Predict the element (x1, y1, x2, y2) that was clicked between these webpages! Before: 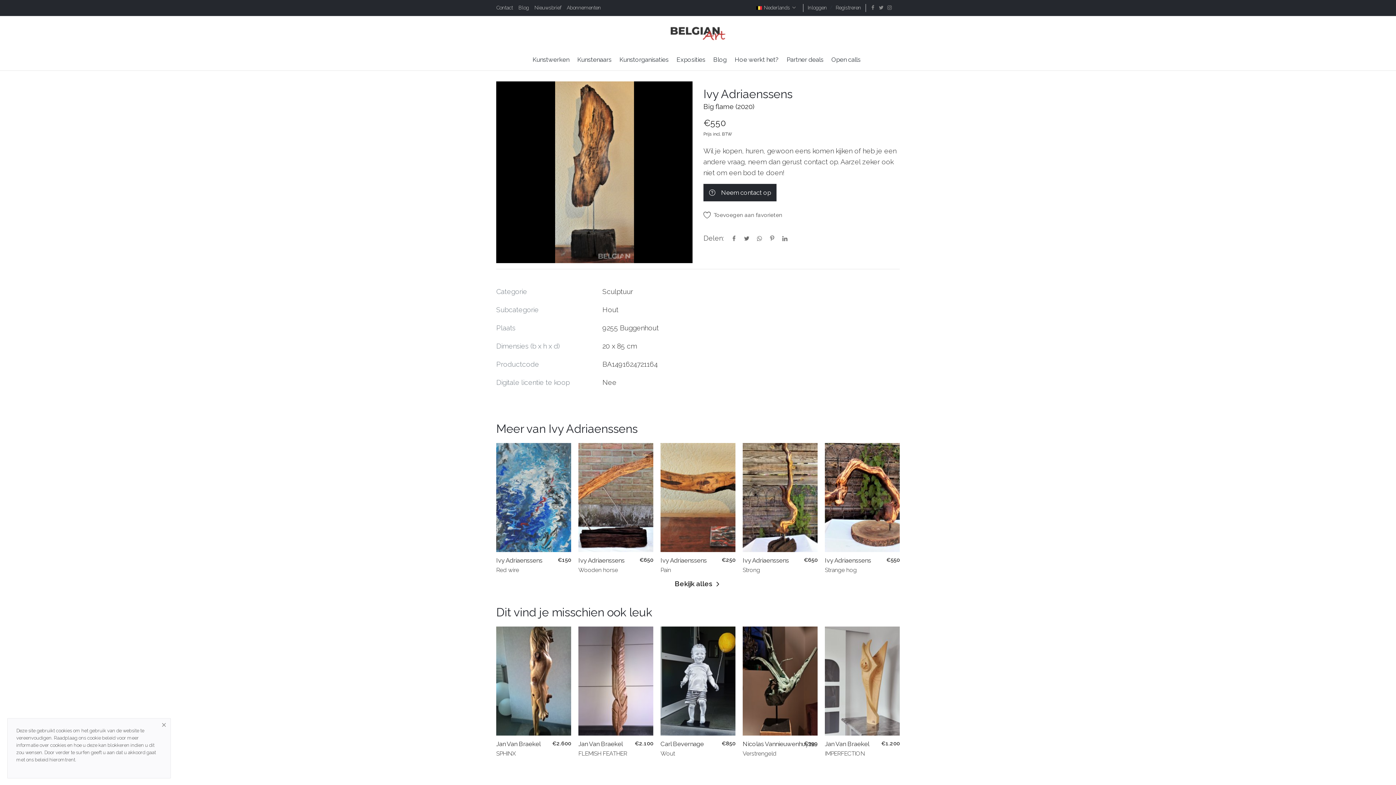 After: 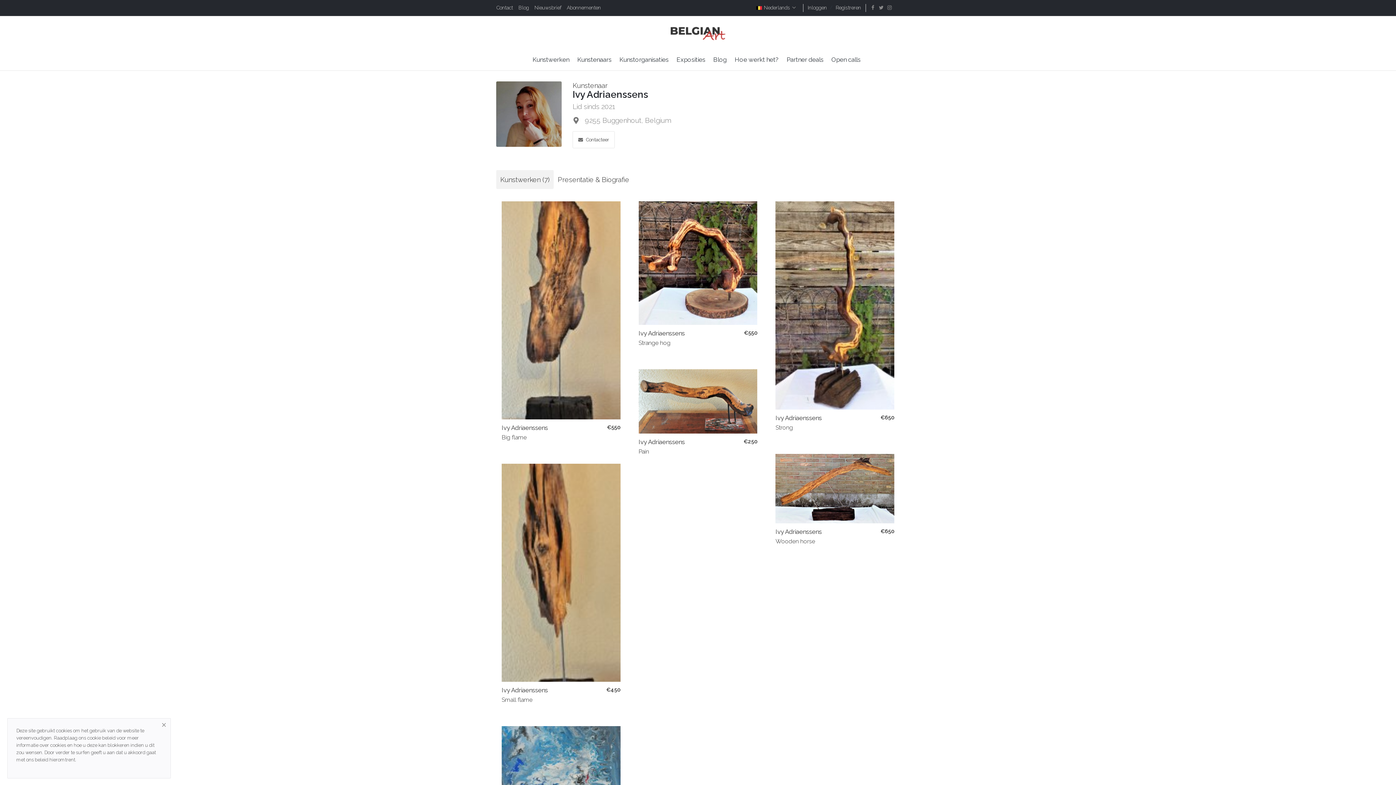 Action: label: Ivy Adriaenssens bbox: (703, 87, 792, 100)